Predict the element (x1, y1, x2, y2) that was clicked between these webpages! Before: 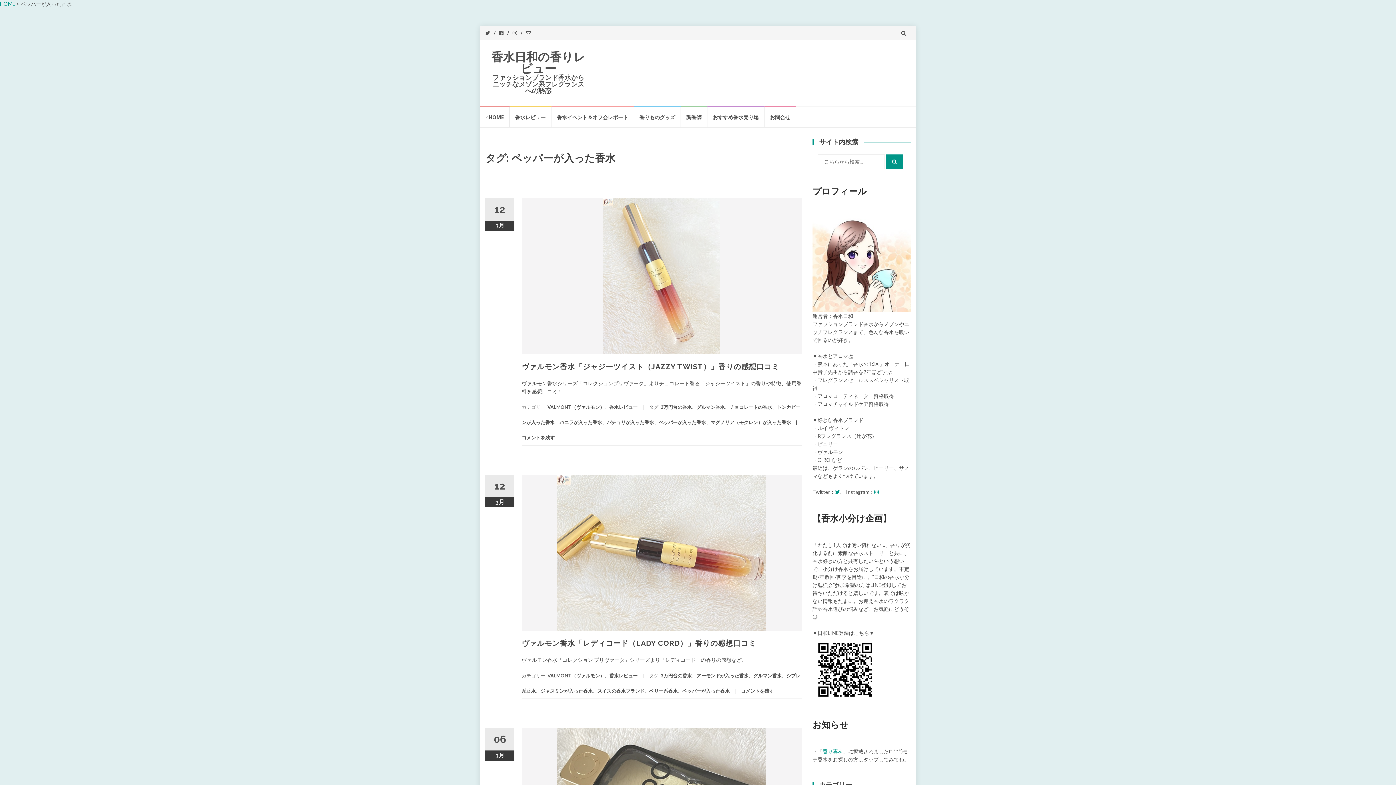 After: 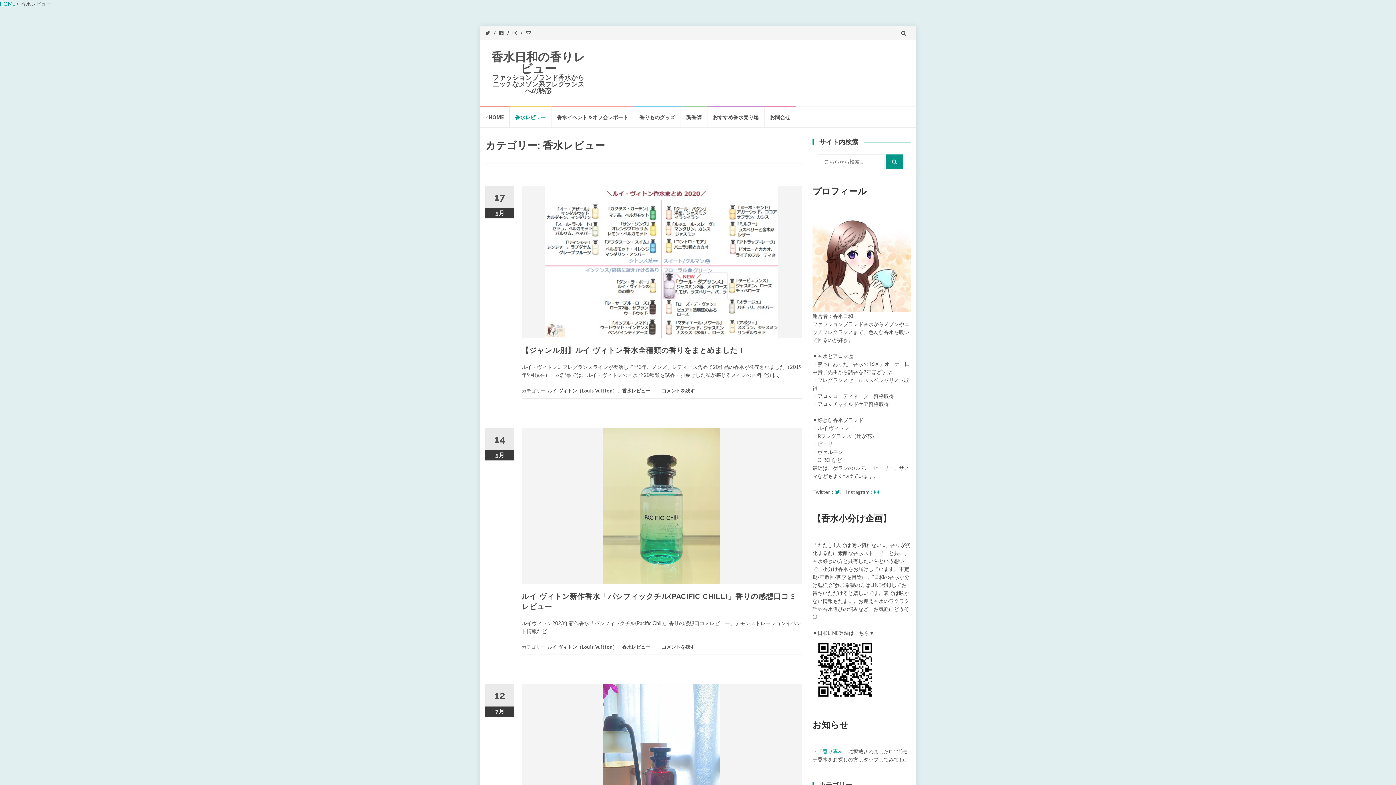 Action: bbox: (609, 404, 637, 410) label: 香水レビュー